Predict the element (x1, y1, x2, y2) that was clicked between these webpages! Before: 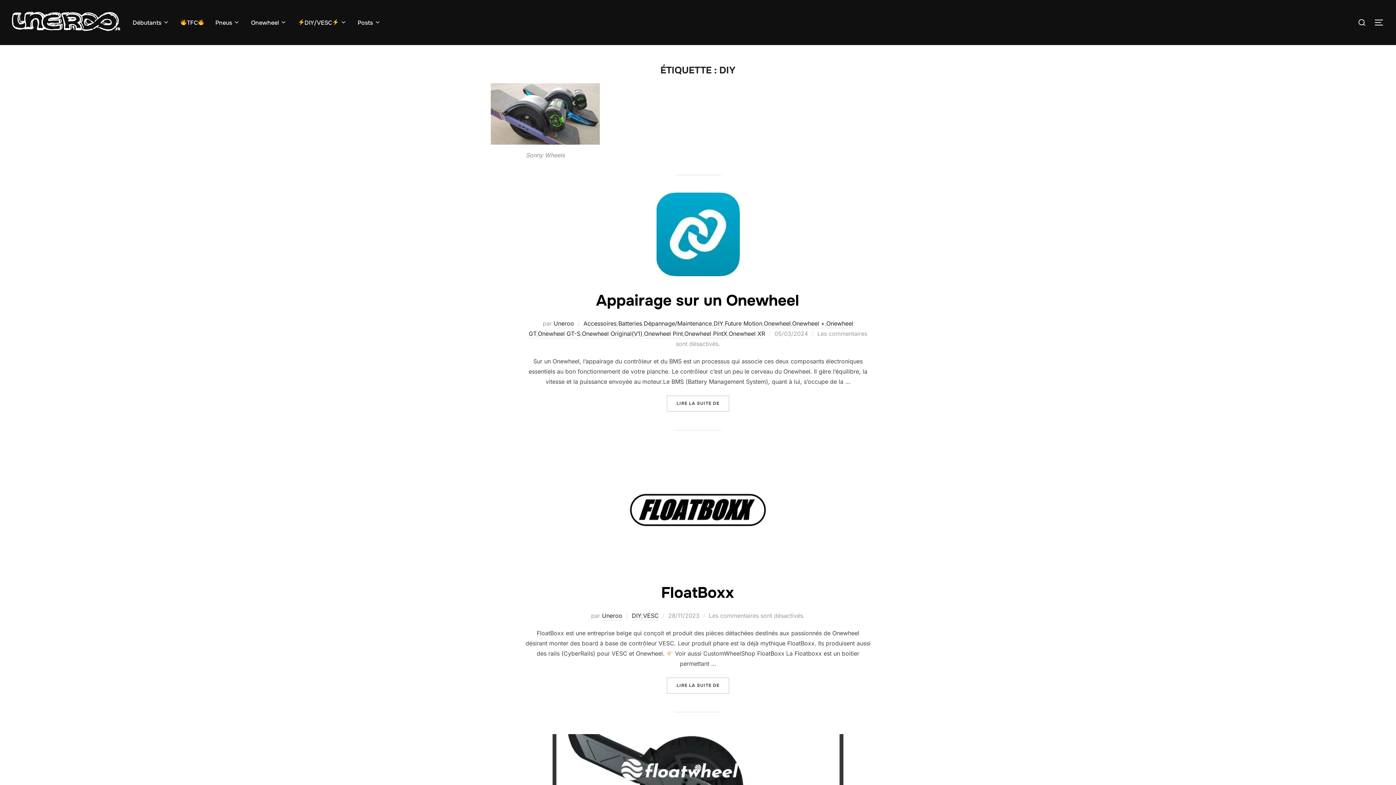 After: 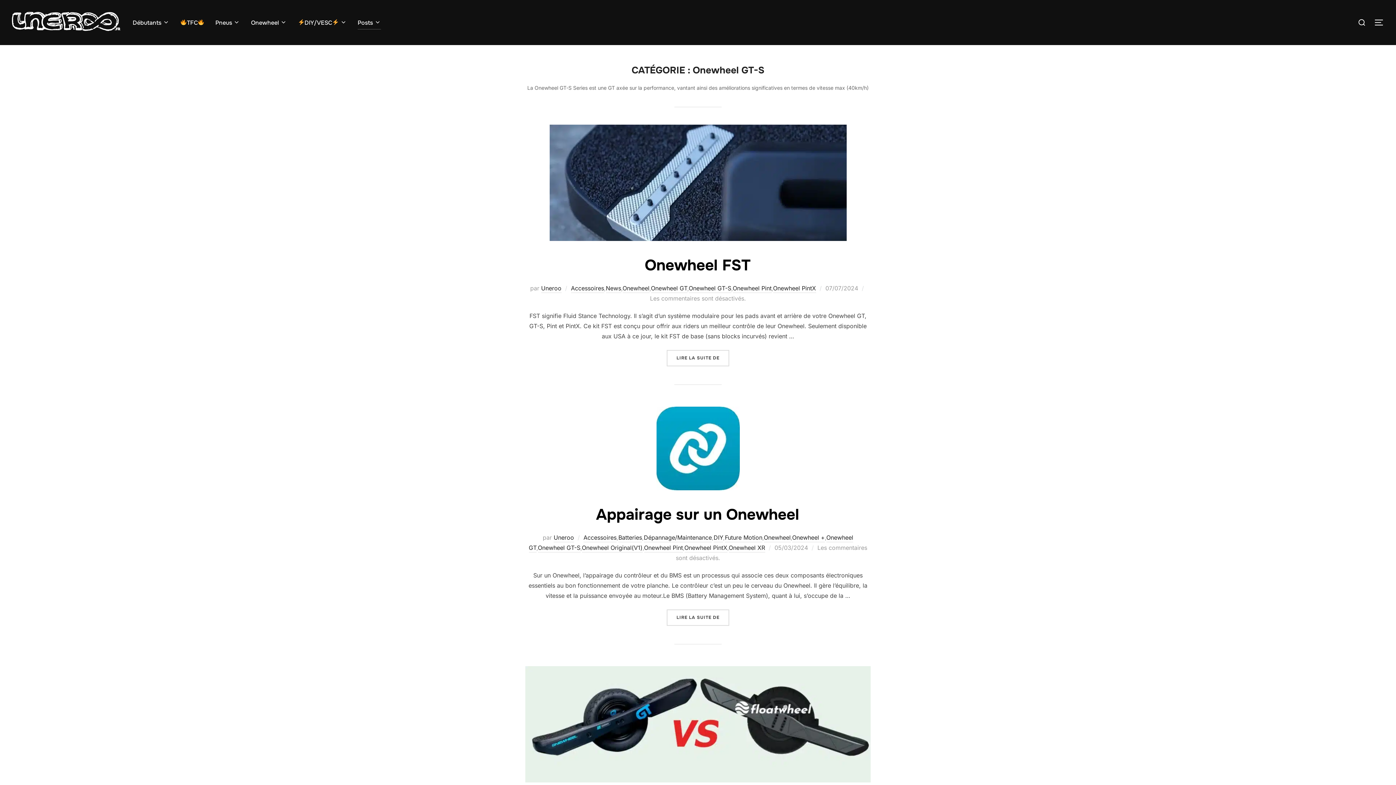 Action: label: Onewheel GT-S bbox: (538, 330, 580, 338)